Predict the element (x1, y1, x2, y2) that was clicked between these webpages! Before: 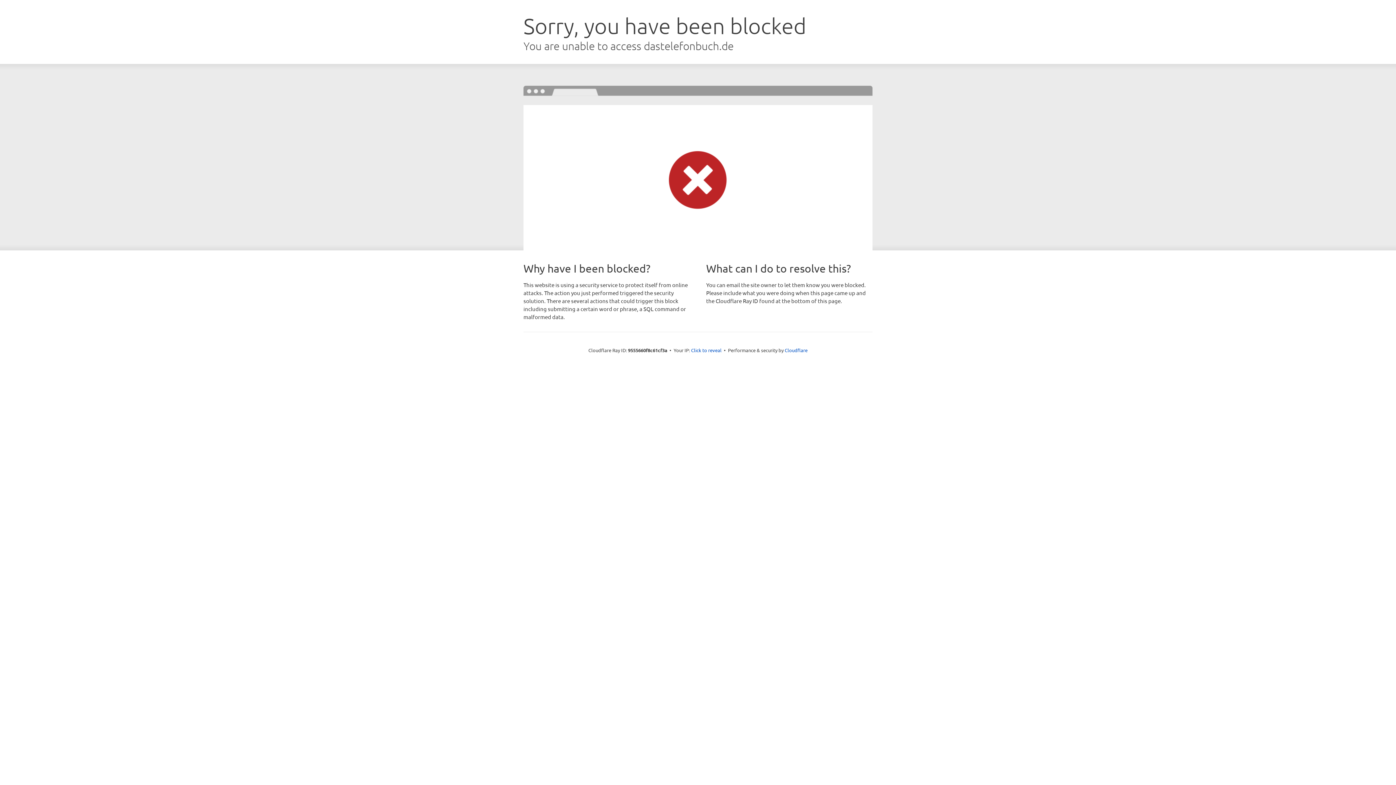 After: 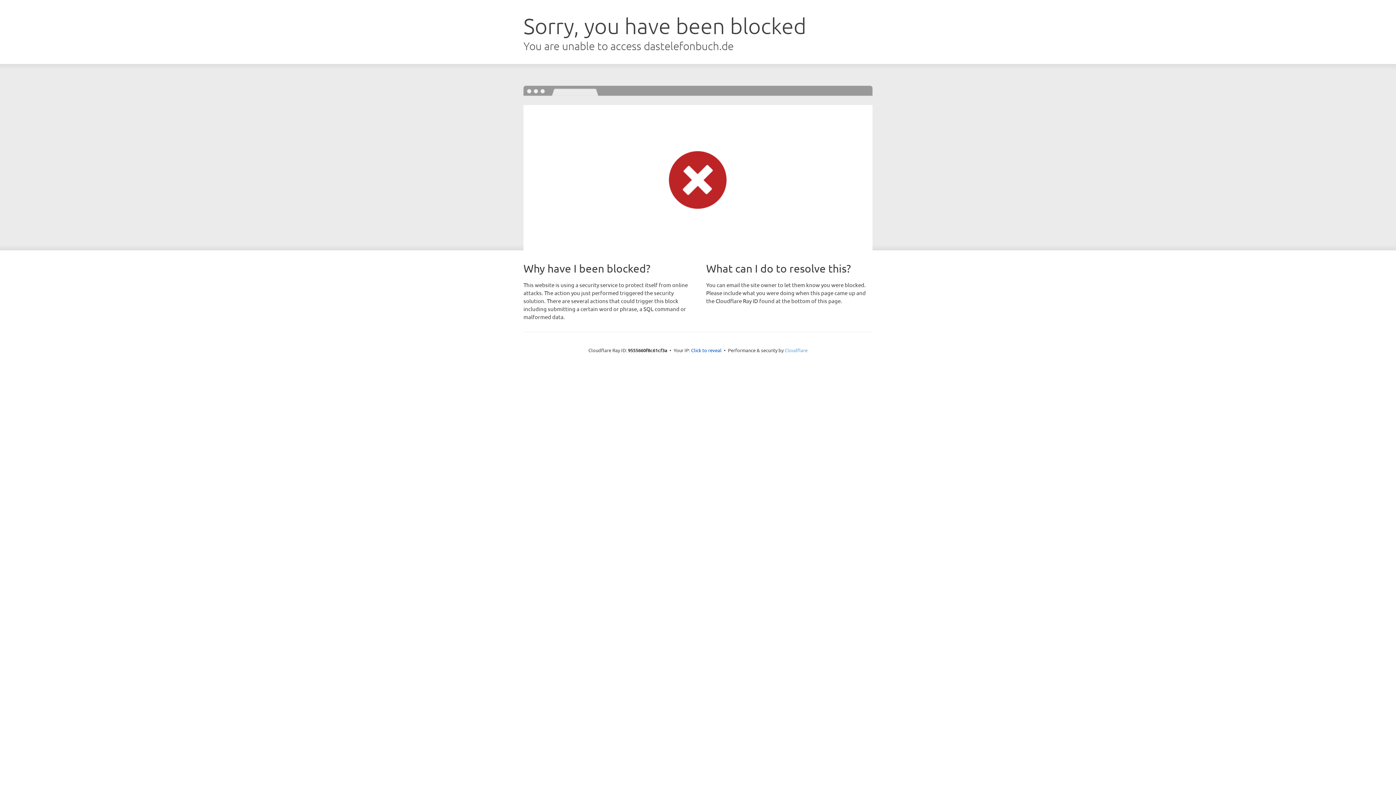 Action: label: Cloudflare bbox: (784, 347, 807, 353)